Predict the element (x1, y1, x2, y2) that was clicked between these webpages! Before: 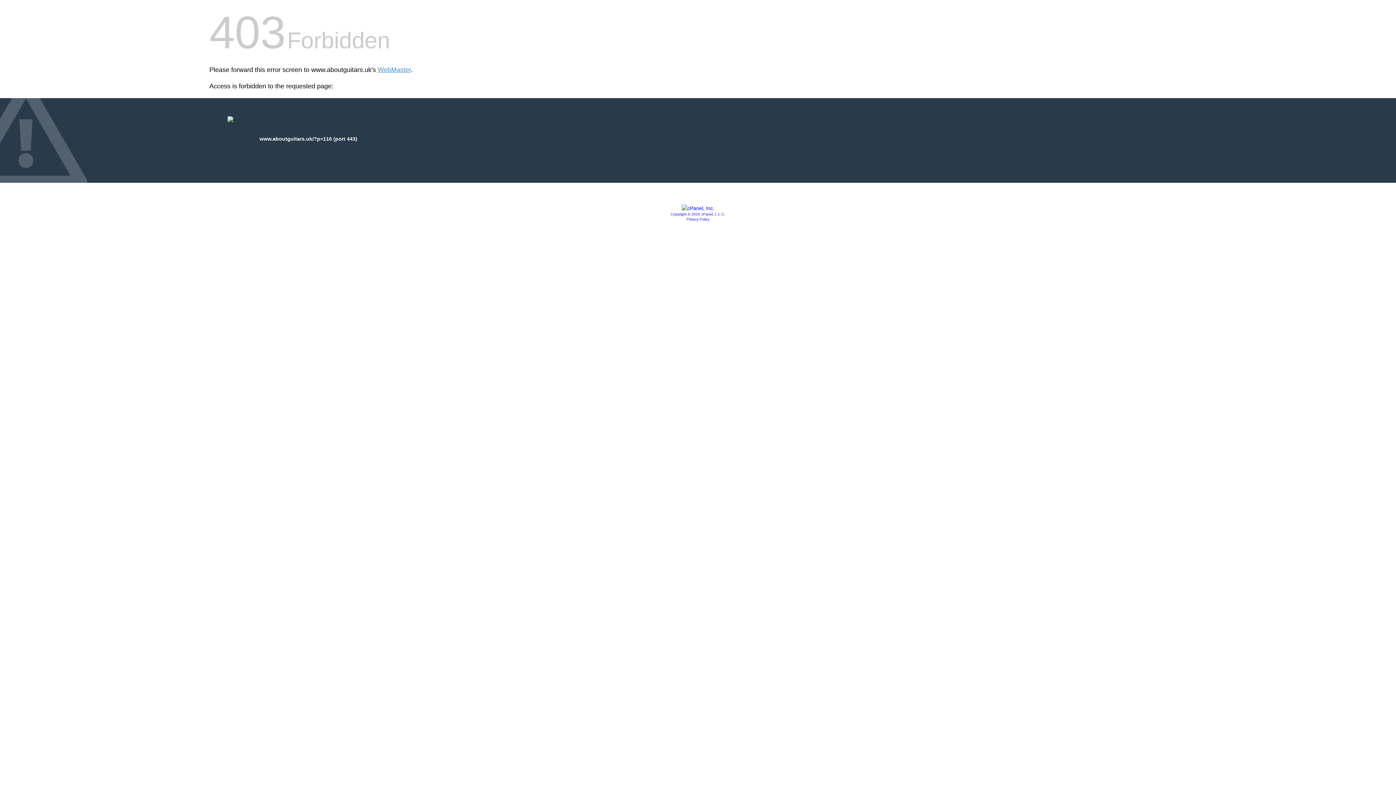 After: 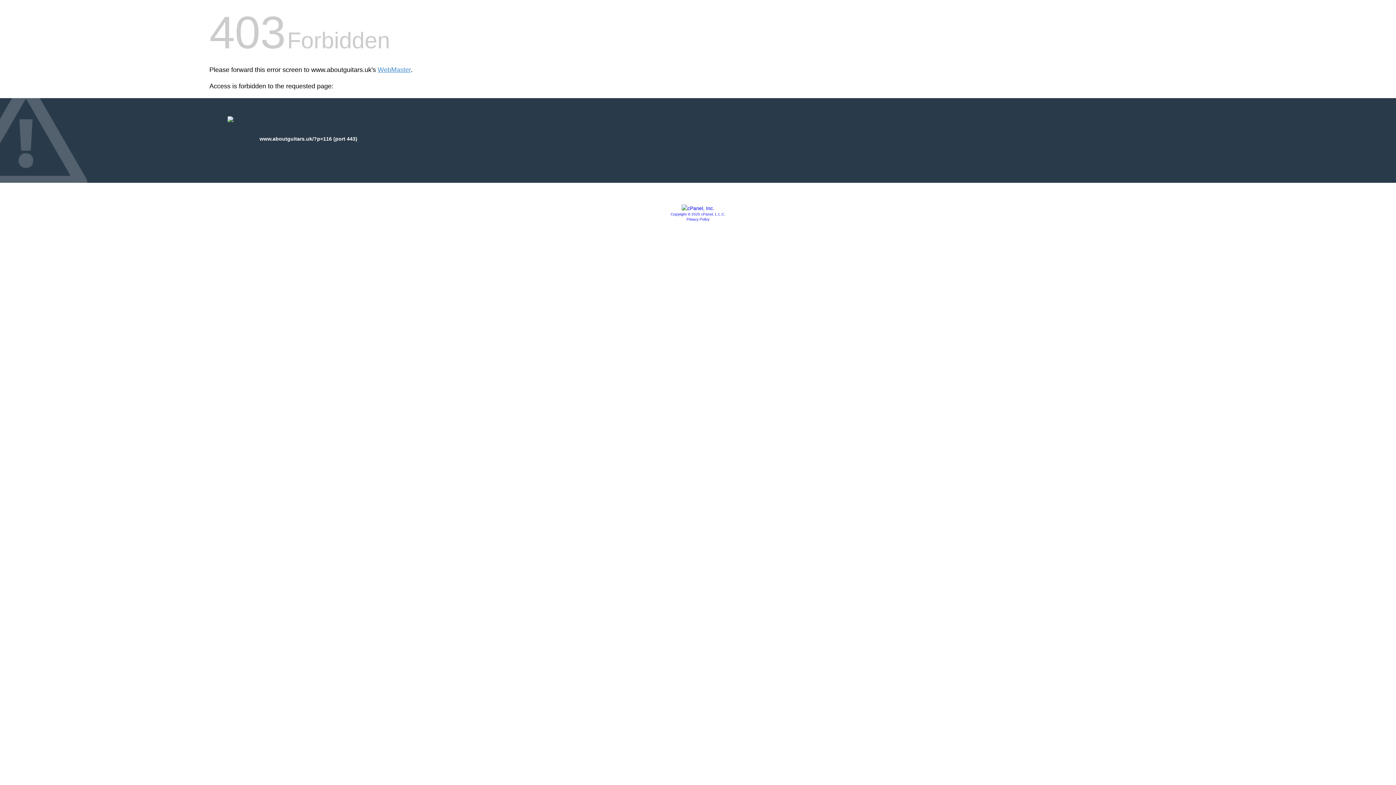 Action: bbox: (670, 212, 725, 216) label: Copyright © 2020 cPanel, L.L.C.